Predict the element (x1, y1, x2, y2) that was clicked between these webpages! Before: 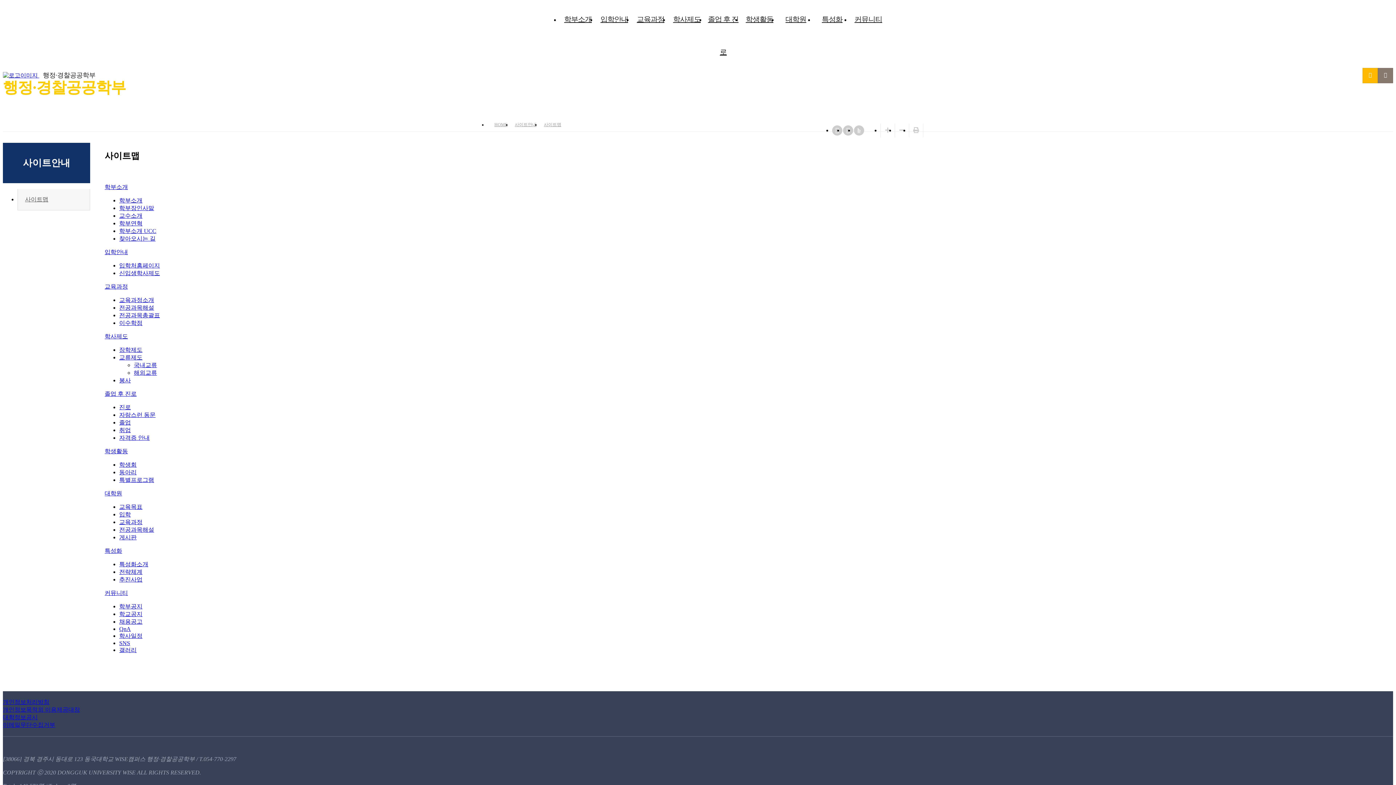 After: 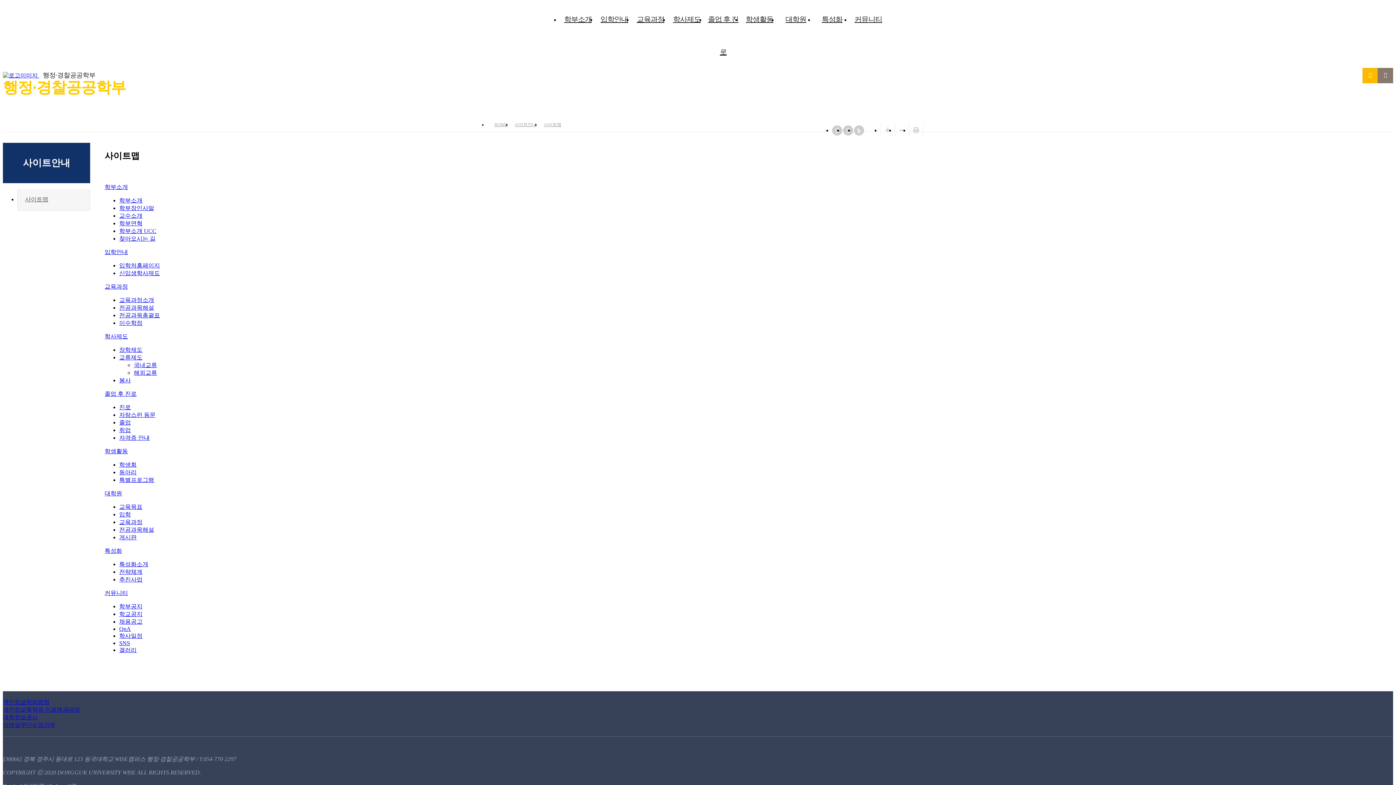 Action: bbox: (2, 722, 55, 728) label: 이메일무단수집거부